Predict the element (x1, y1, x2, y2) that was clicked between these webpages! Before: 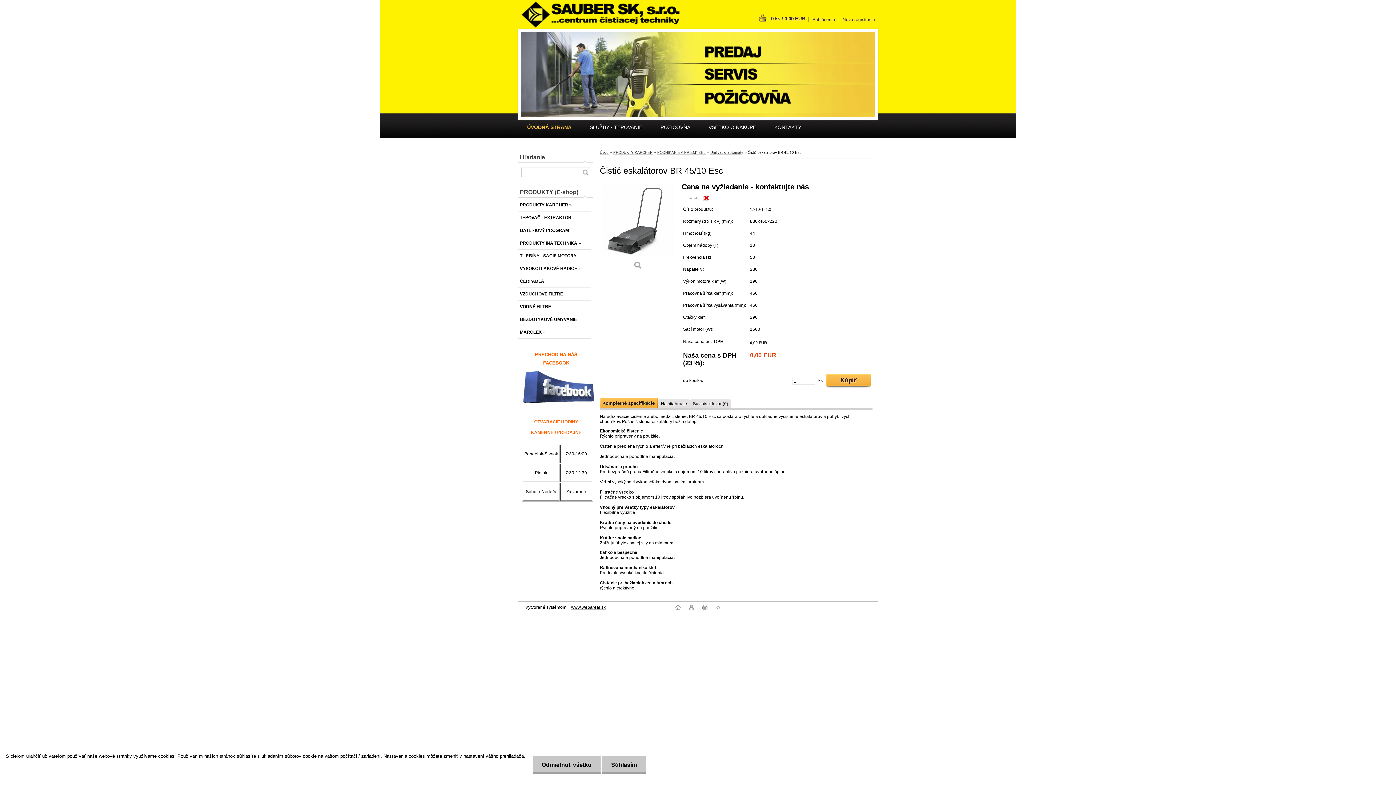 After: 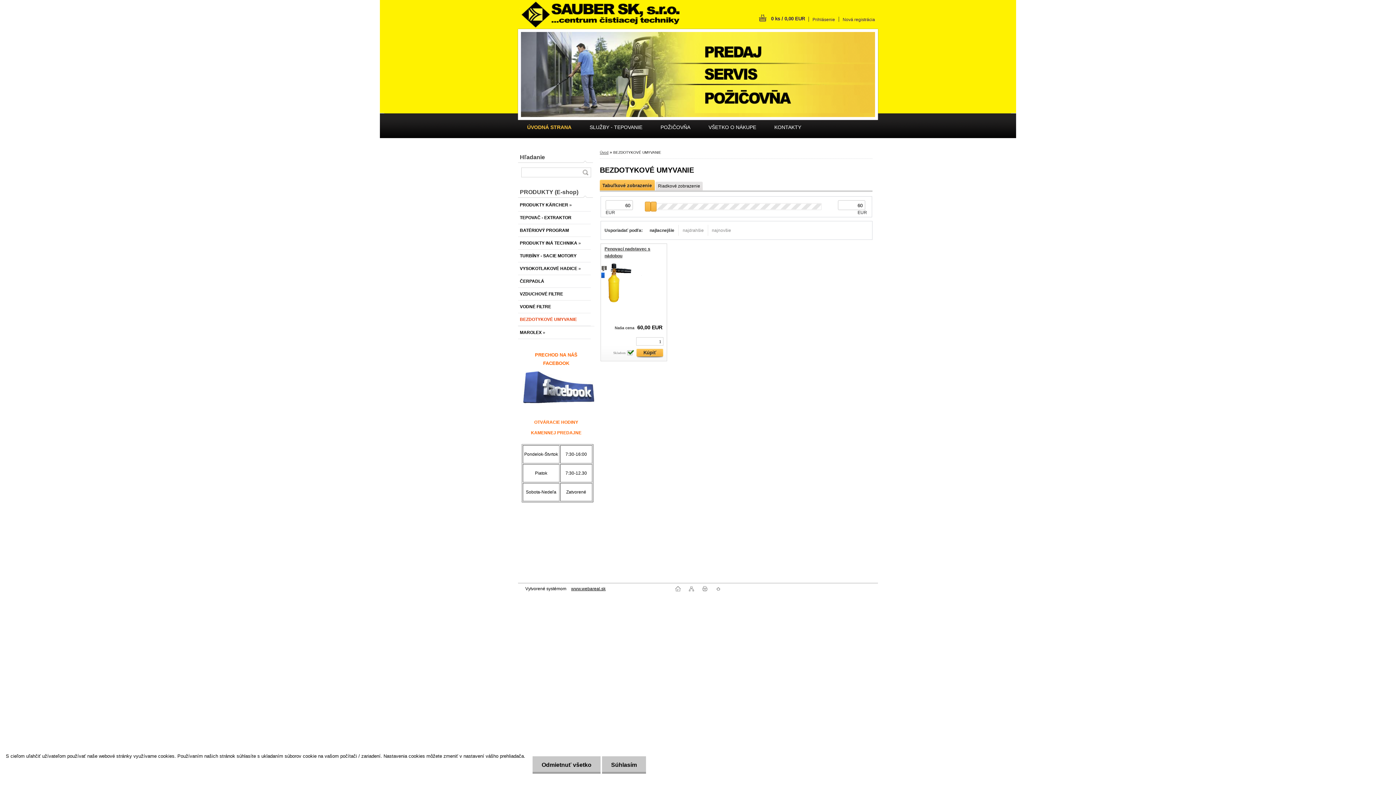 Action: bbox: (518, 313, 590, 326) label: BEZDOTYKOVÉ UMYVANIE